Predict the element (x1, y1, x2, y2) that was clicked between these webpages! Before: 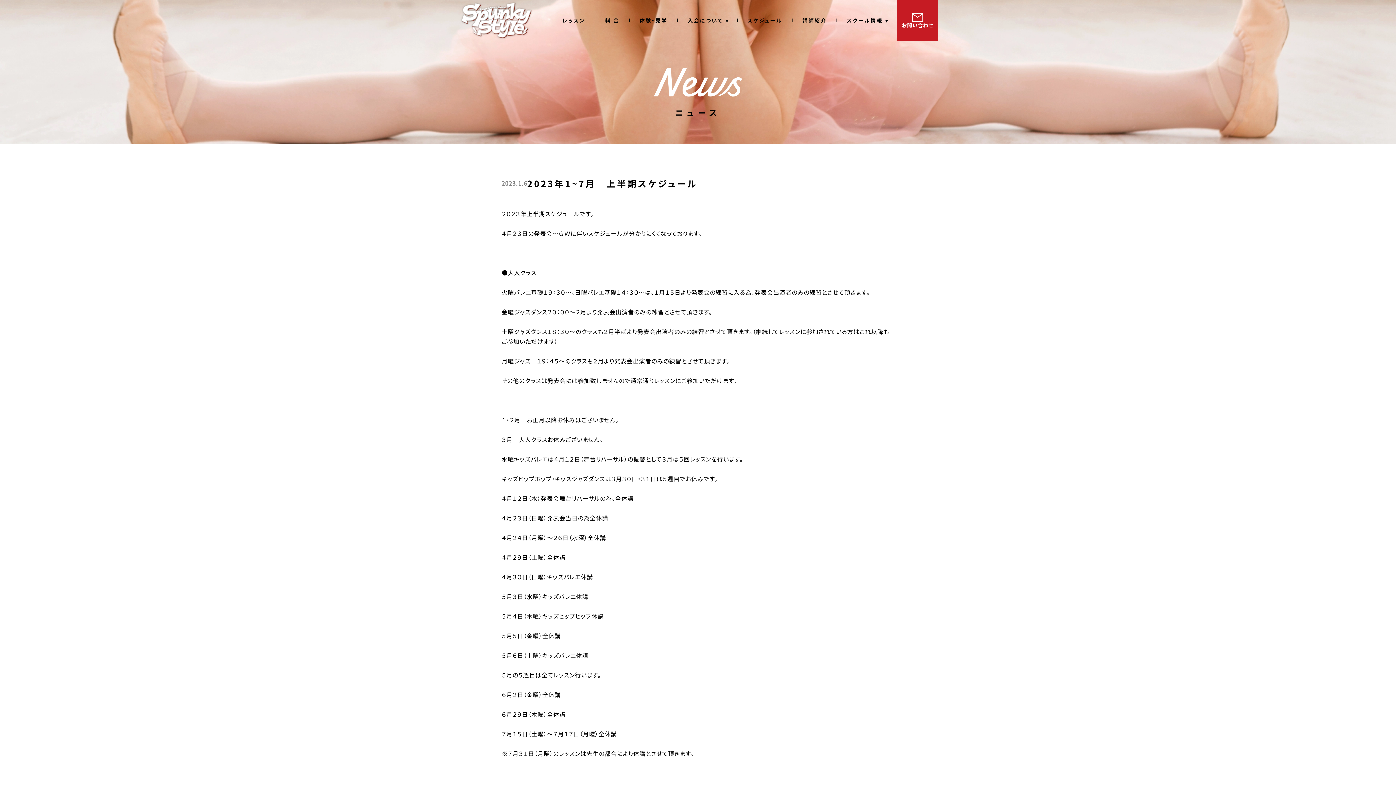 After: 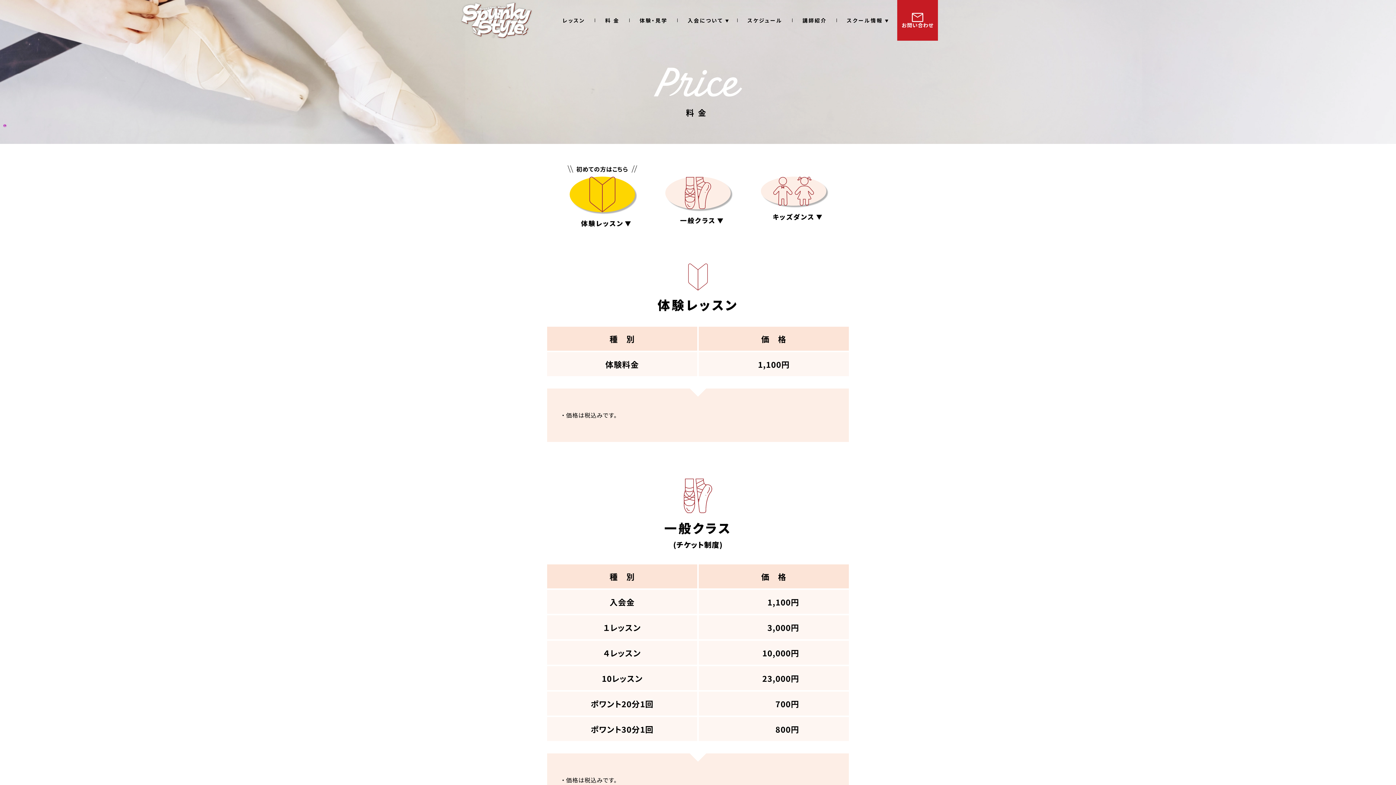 Action: bbox: (604, 11, 620, 29) label: 料 金